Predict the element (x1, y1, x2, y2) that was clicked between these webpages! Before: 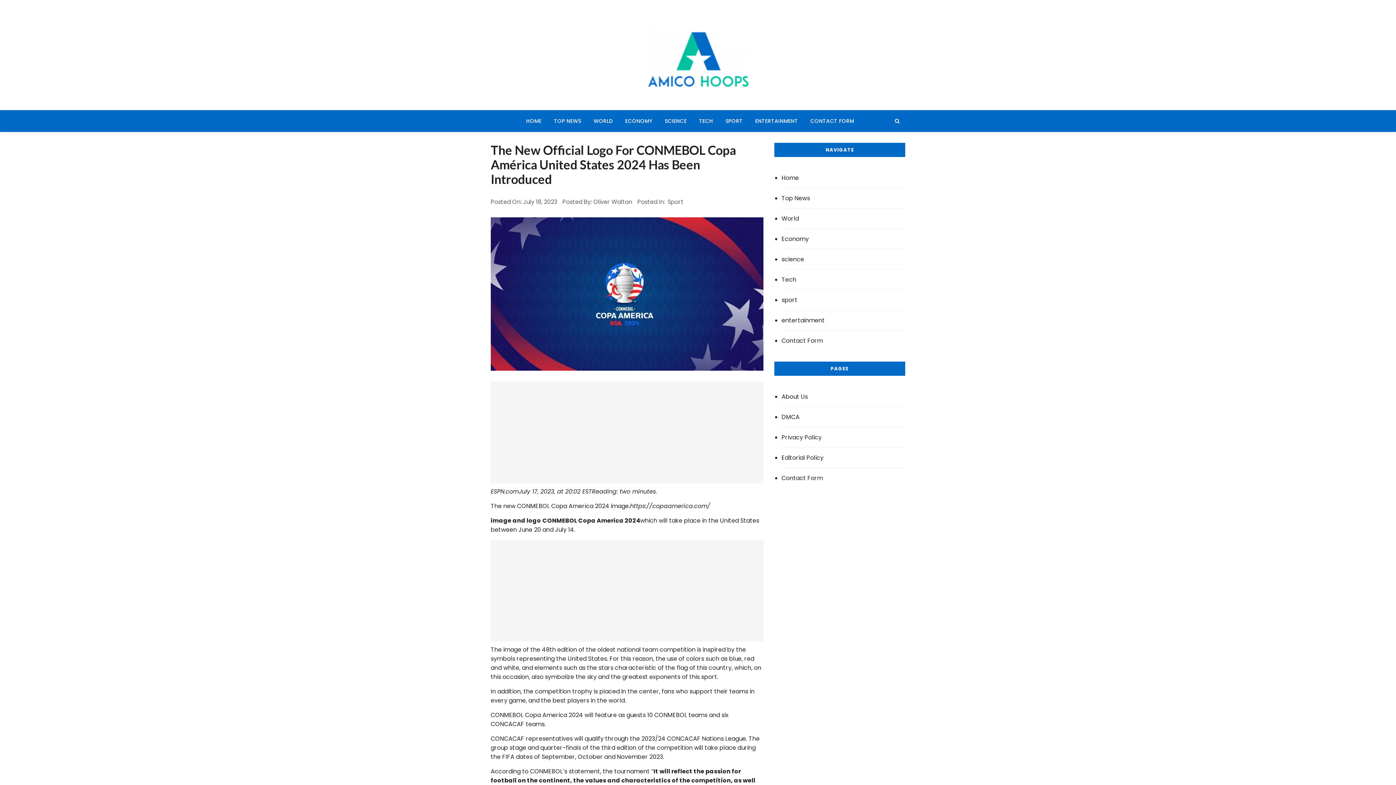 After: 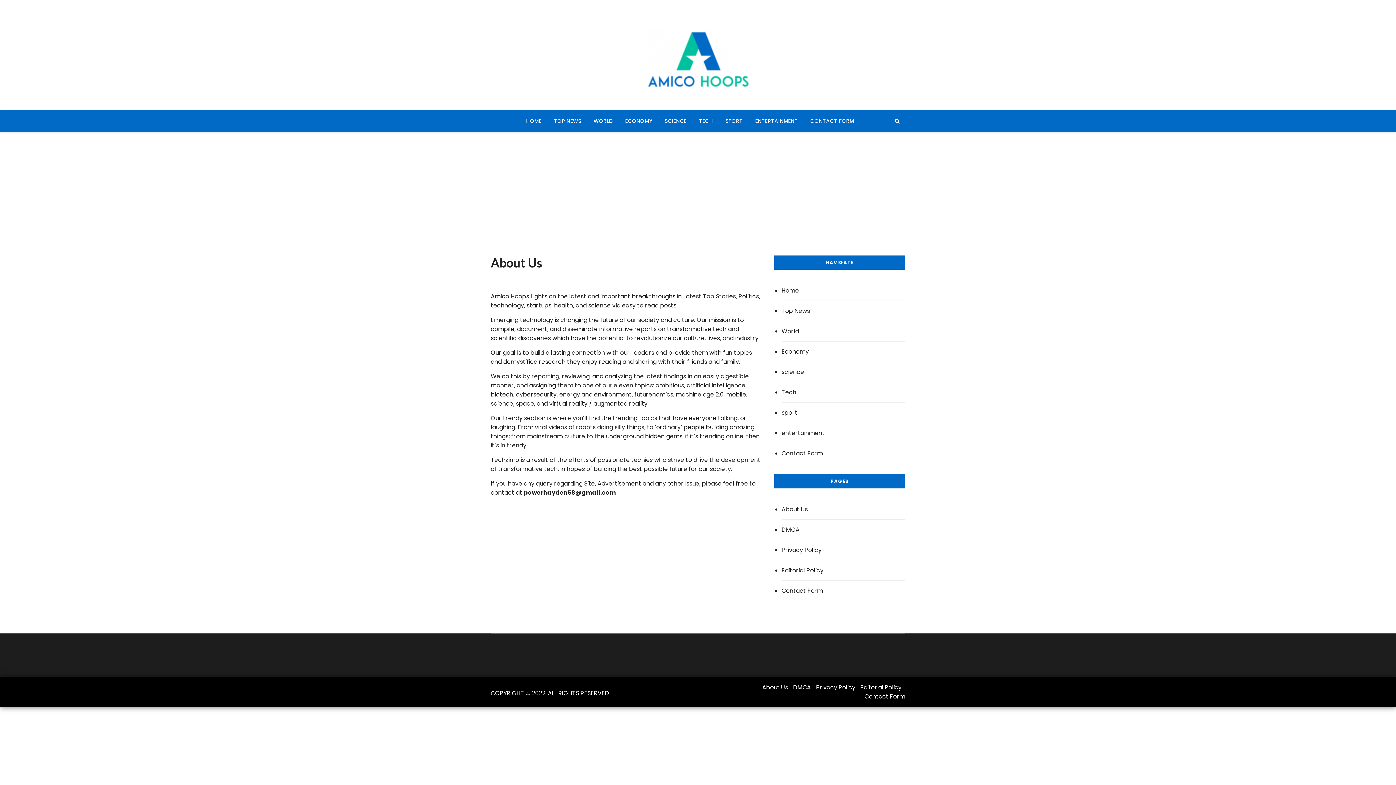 Action: label: About Us bbox: (781, 386, 905, 407)